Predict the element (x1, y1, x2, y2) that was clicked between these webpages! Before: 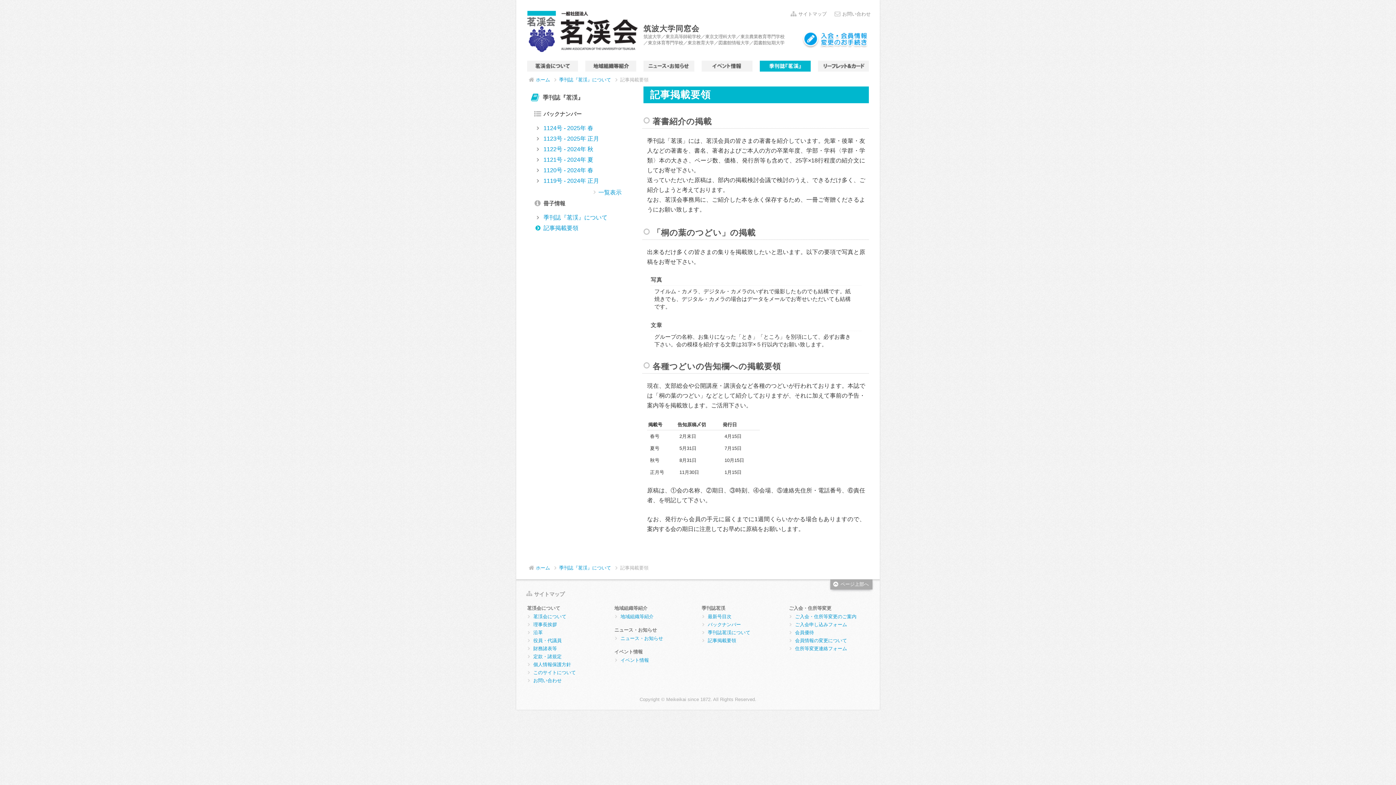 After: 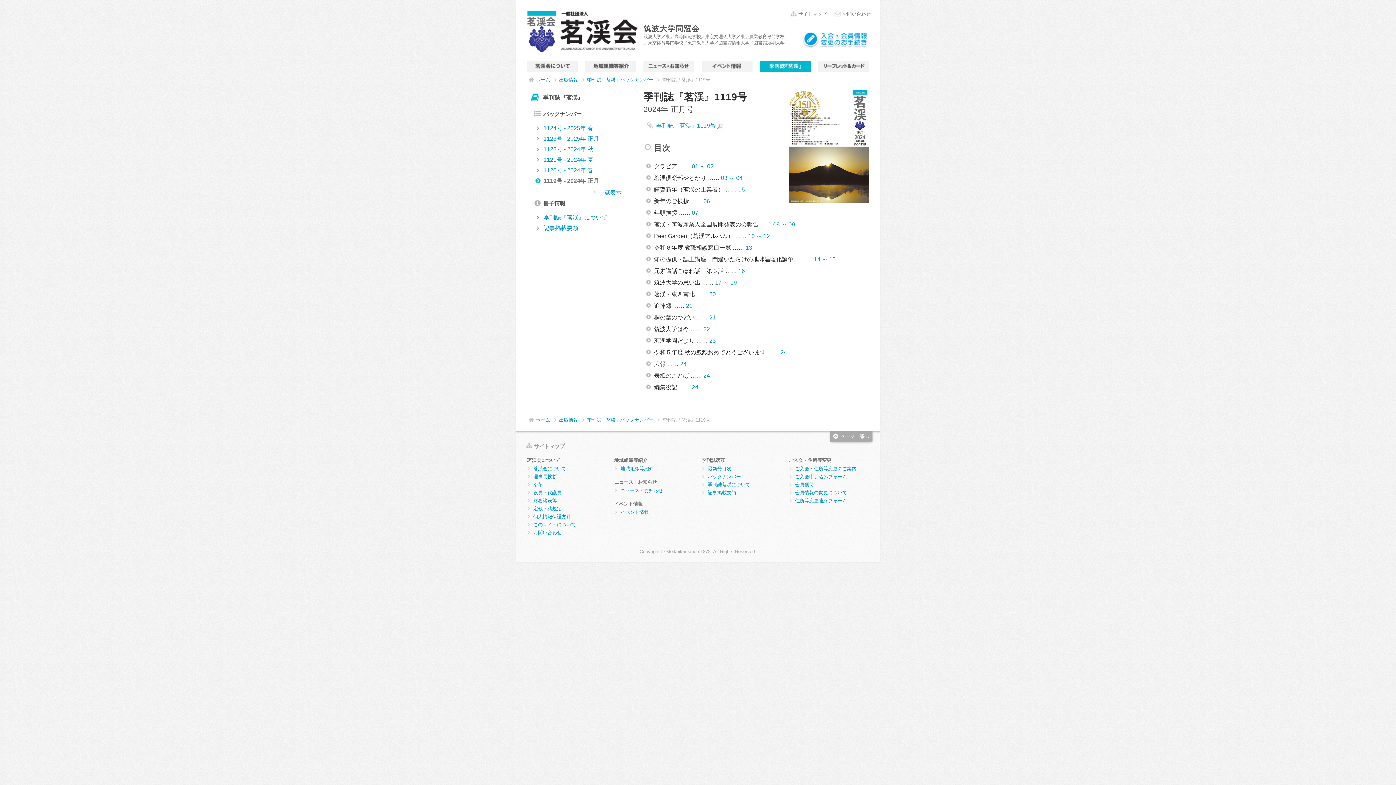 Action: bbox: (543, 177, 599, 184) label: 1119号 - 2024年 正月